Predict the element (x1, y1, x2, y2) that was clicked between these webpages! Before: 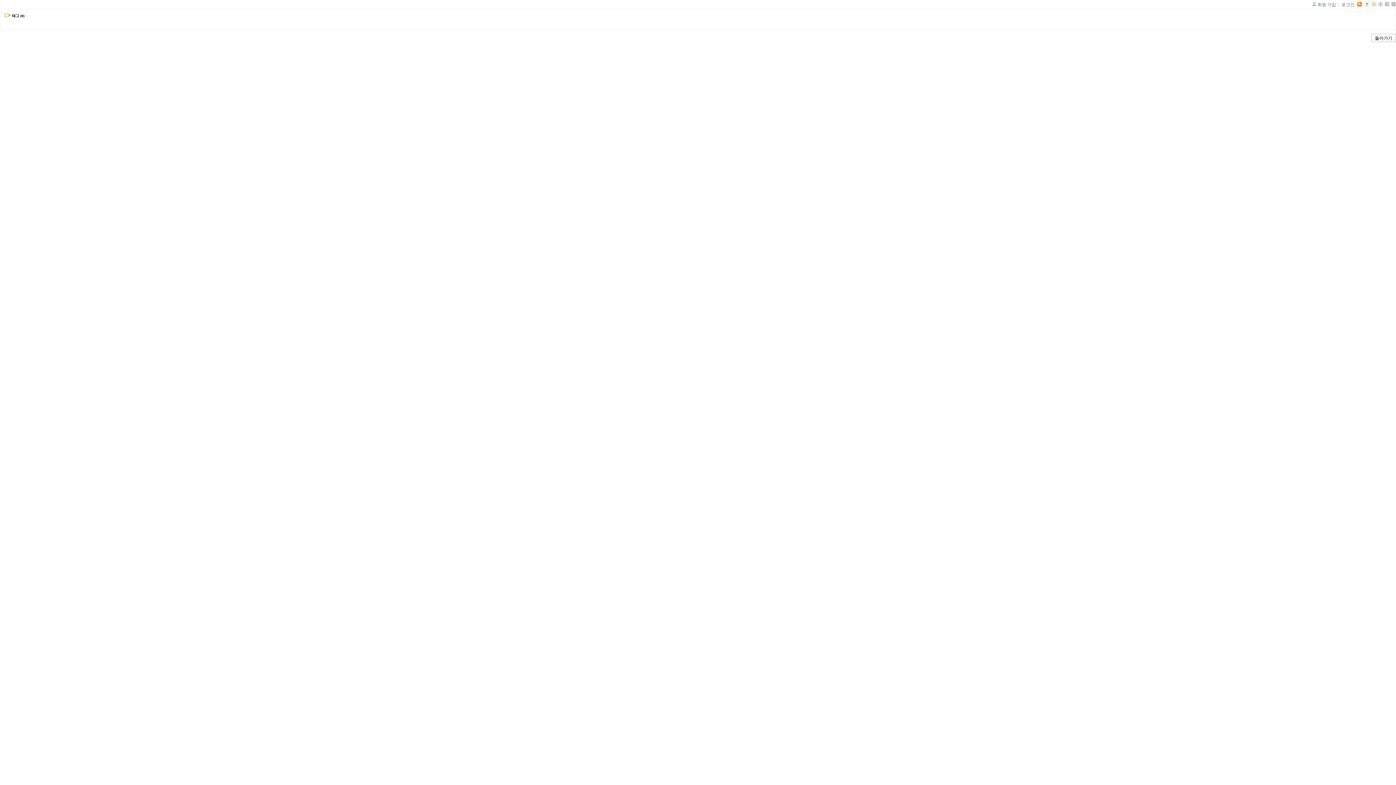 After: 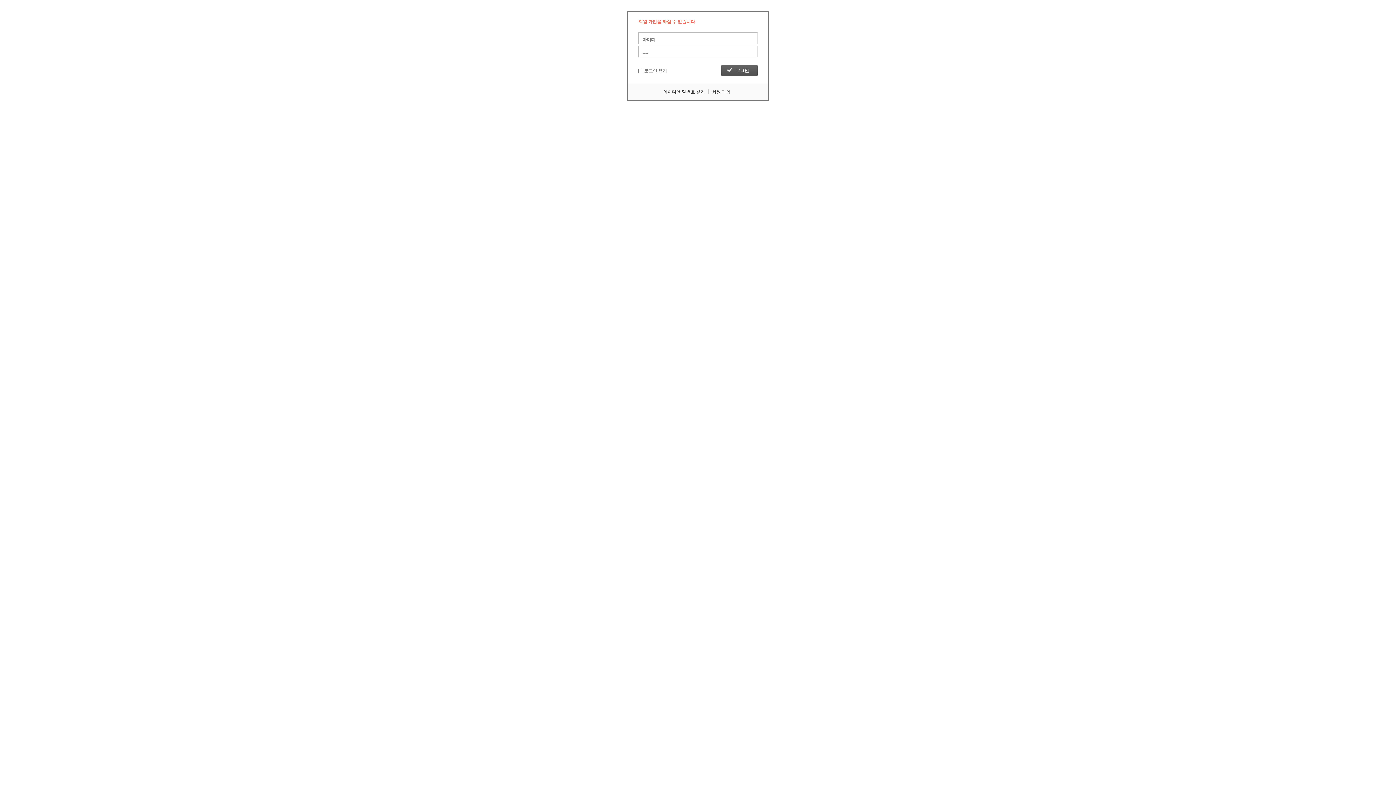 Action: label: 회원 가입 bbox: (1312, 2, 1336, 7)